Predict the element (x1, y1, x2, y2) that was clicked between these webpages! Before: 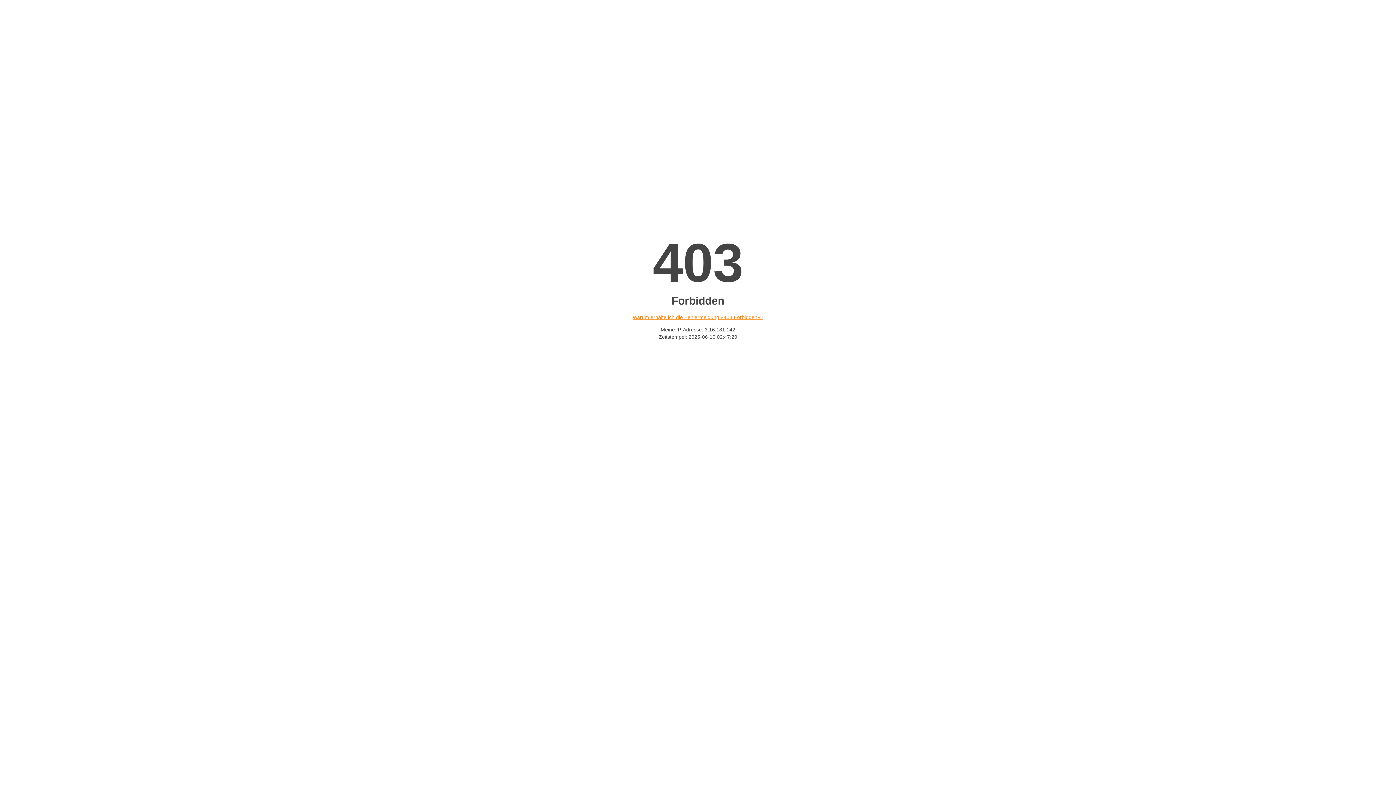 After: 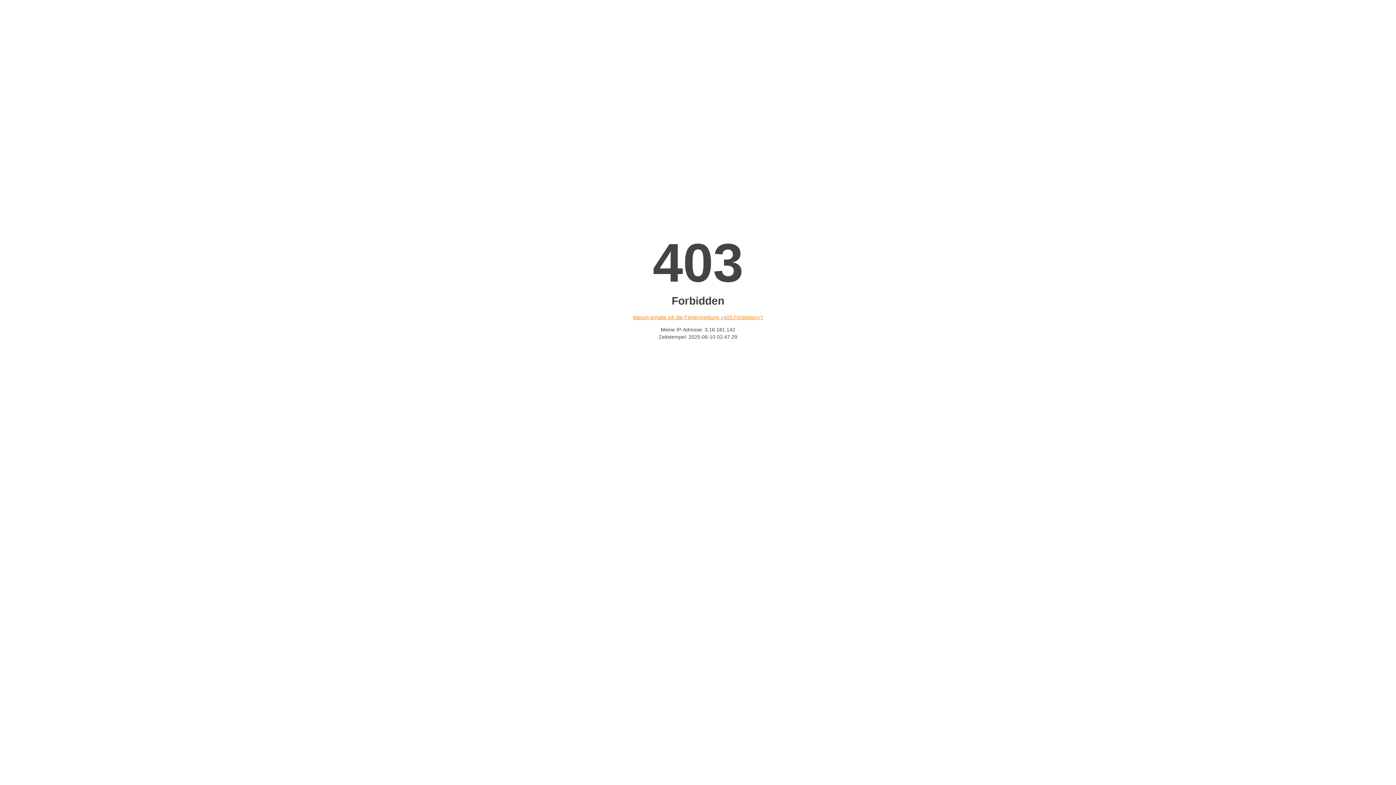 Action: label: Warum erhalte ich die Fehlermeldung «403 Forbidden»? bbox: (632, 314, 763, 320)